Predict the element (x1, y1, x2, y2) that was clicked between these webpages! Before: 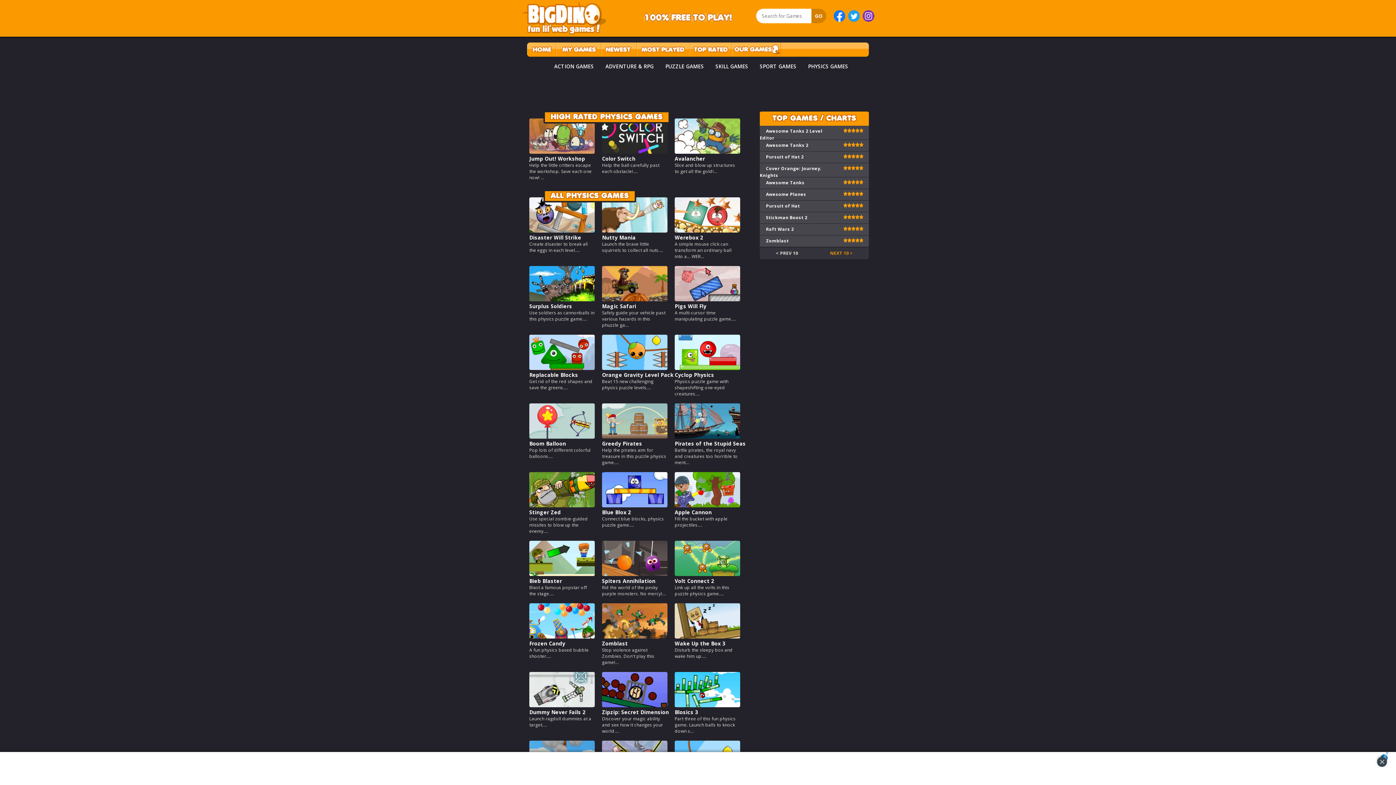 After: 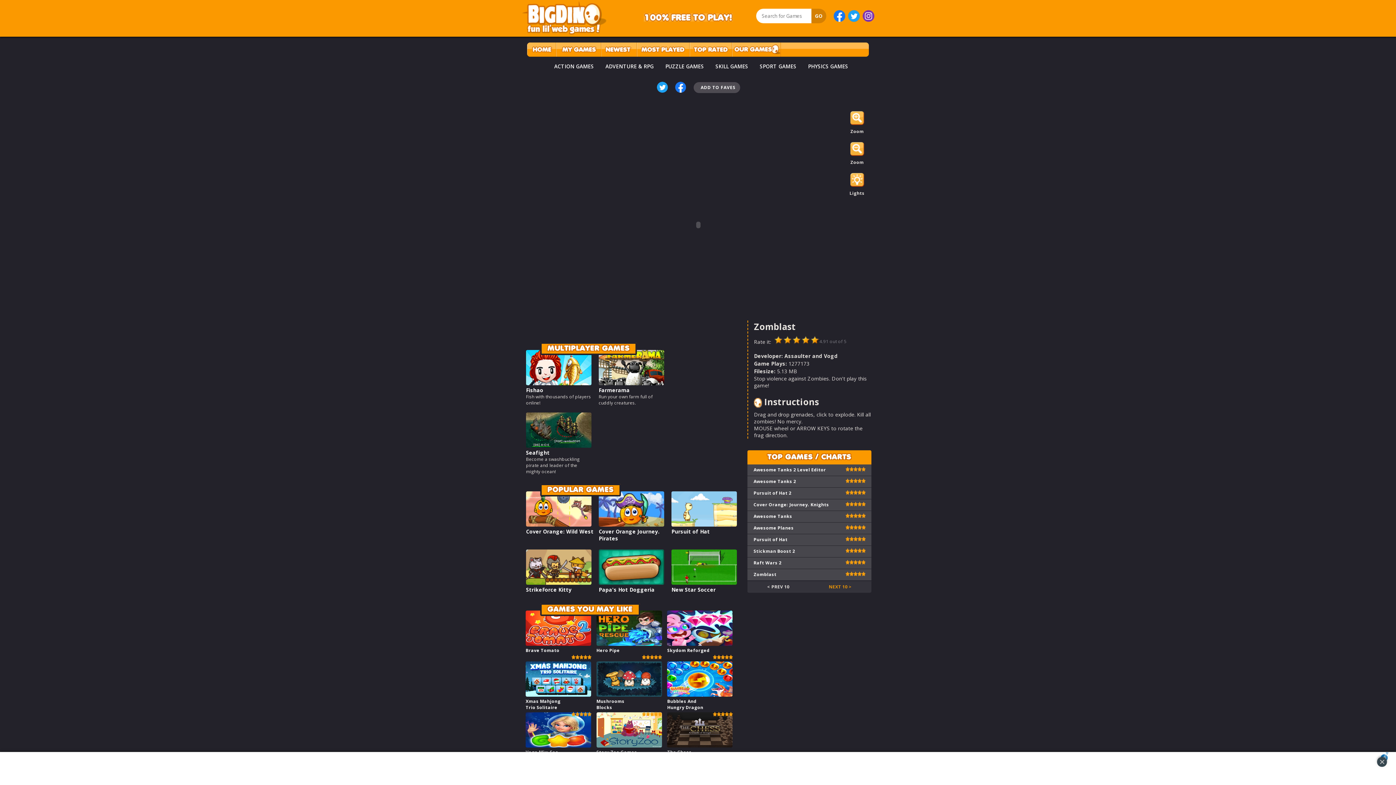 Action: label: Zomblast bbox: (766, 237, 789, 244)